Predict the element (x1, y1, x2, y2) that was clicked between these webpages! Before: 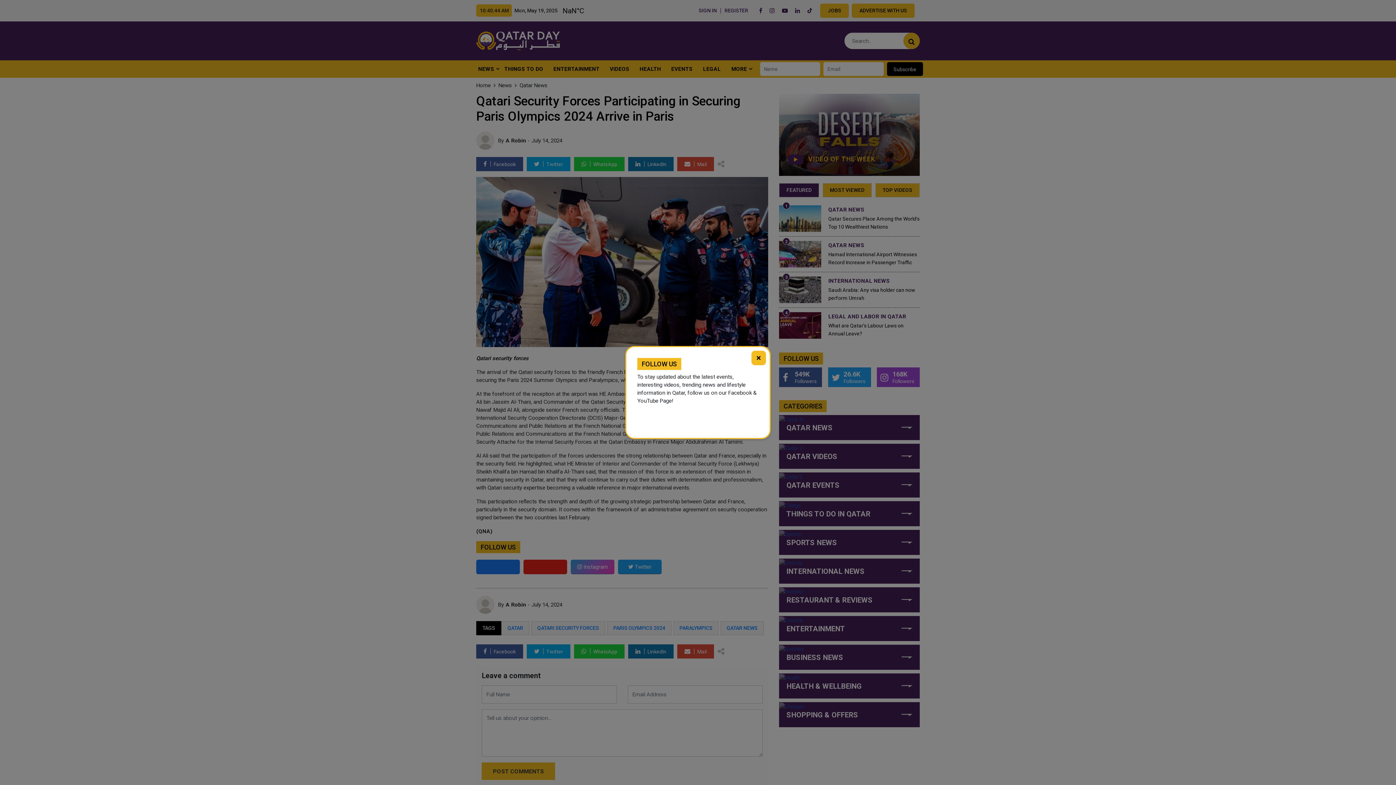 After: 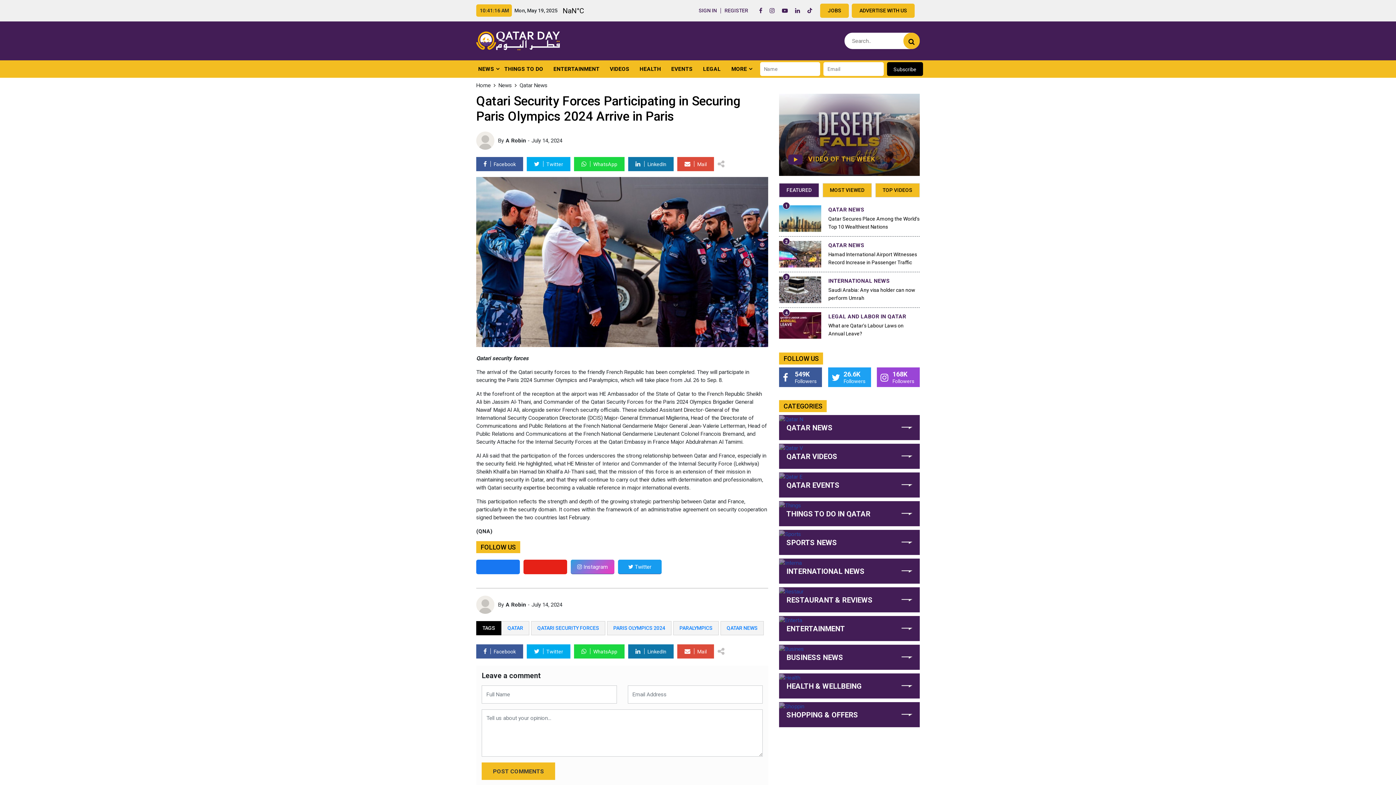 Action: bbox: (751, 350, 766, 365) label: ×